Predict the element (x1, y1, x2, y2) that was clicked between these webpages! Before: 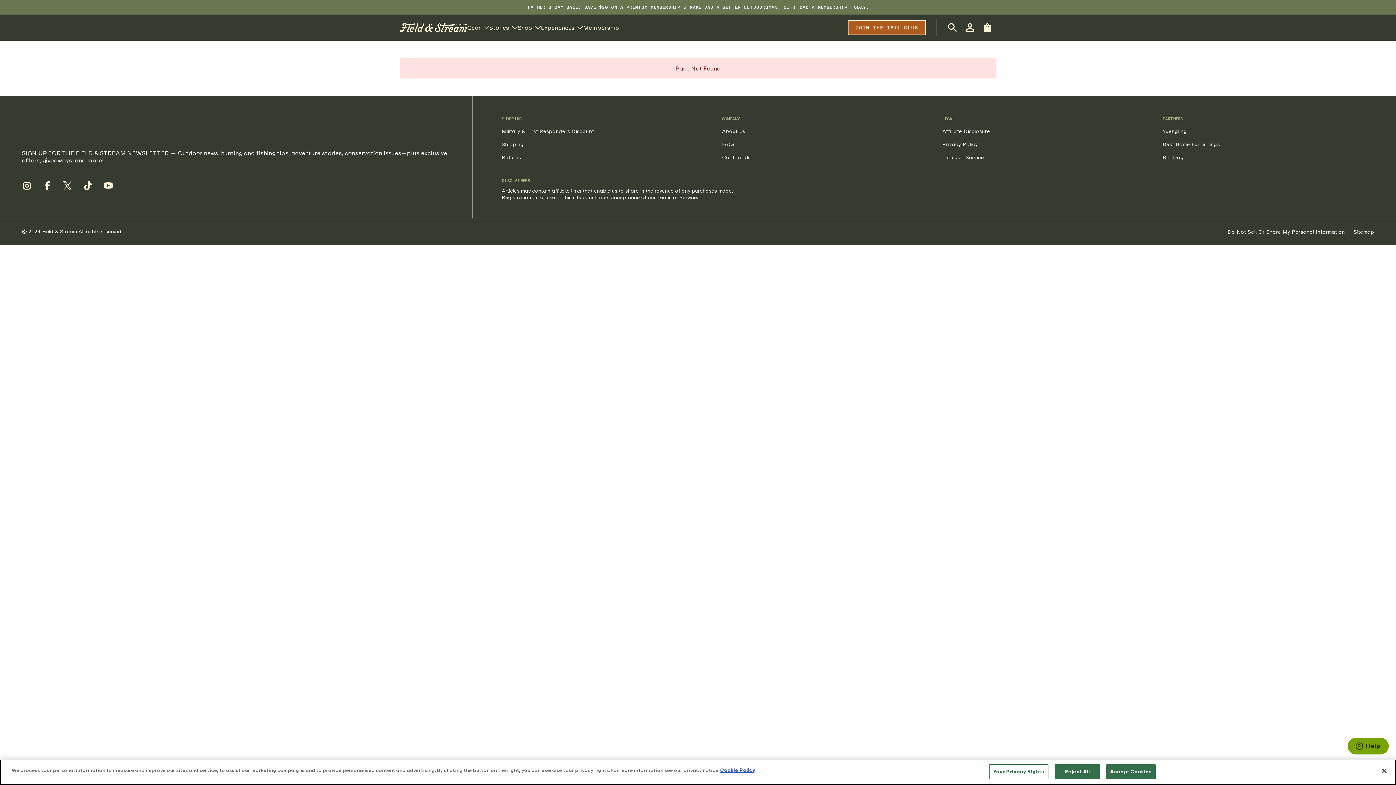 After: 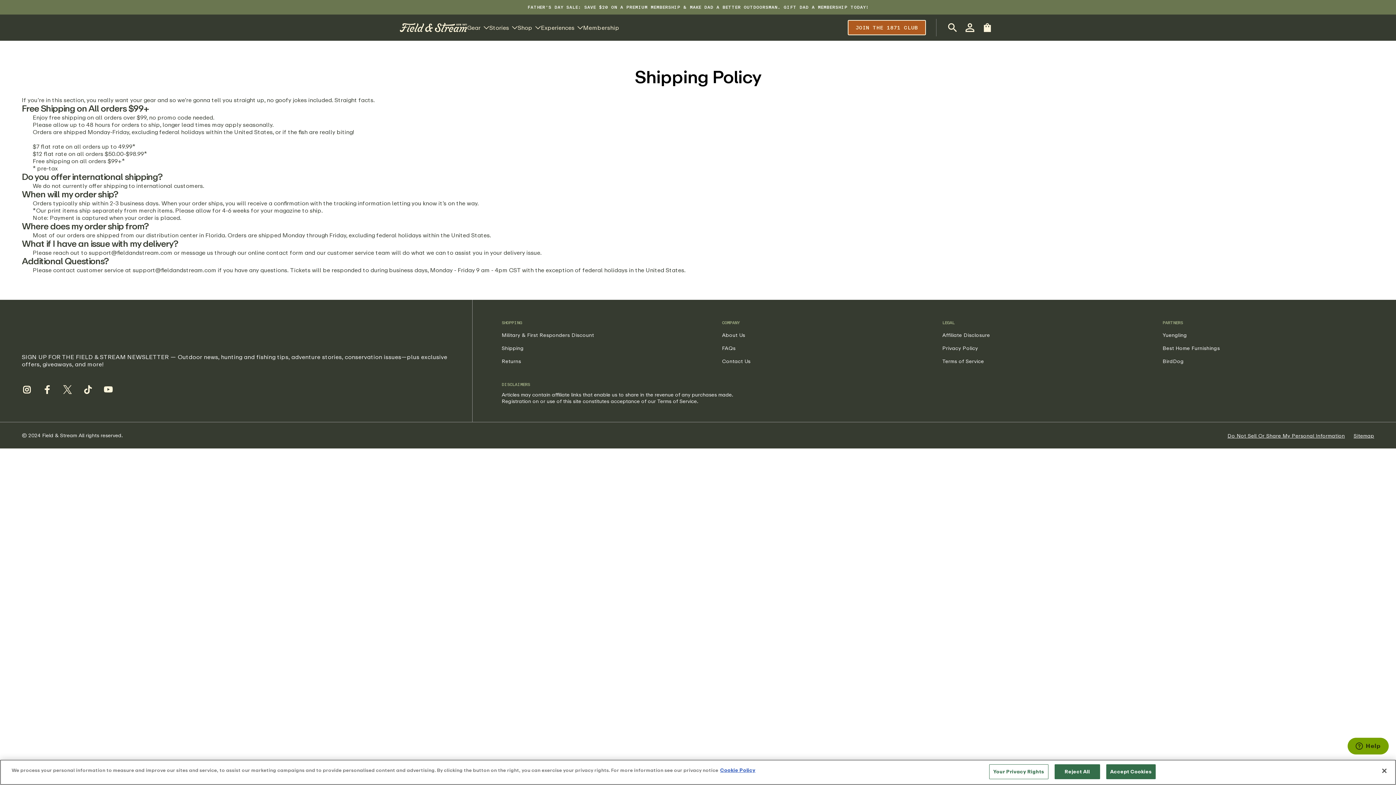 Action: label: Shipping bbox: (501, 141, 523, 147)